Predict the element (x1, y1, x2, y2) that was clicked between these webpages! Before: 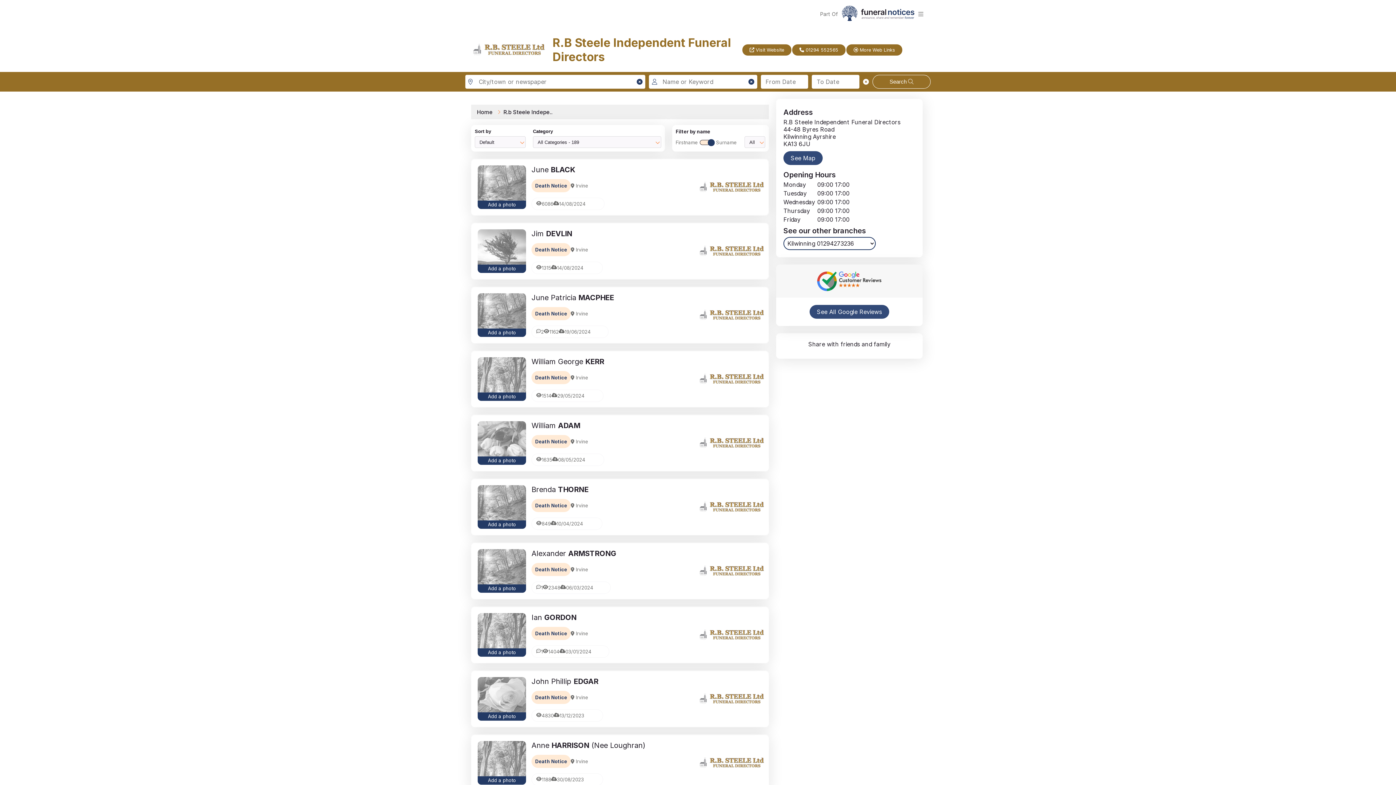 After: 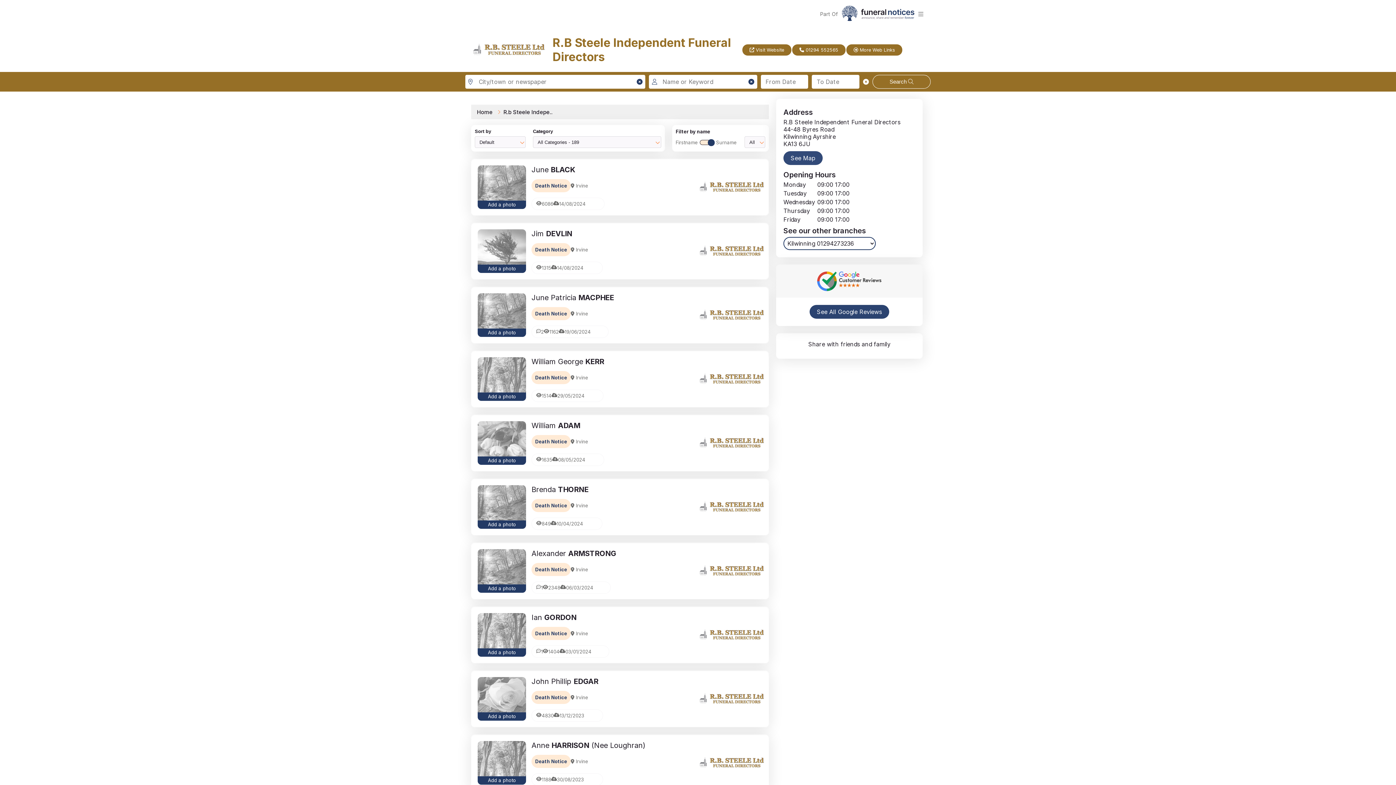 Action: label: See All Google Reviews bbox: (809, 304, 889, 318)